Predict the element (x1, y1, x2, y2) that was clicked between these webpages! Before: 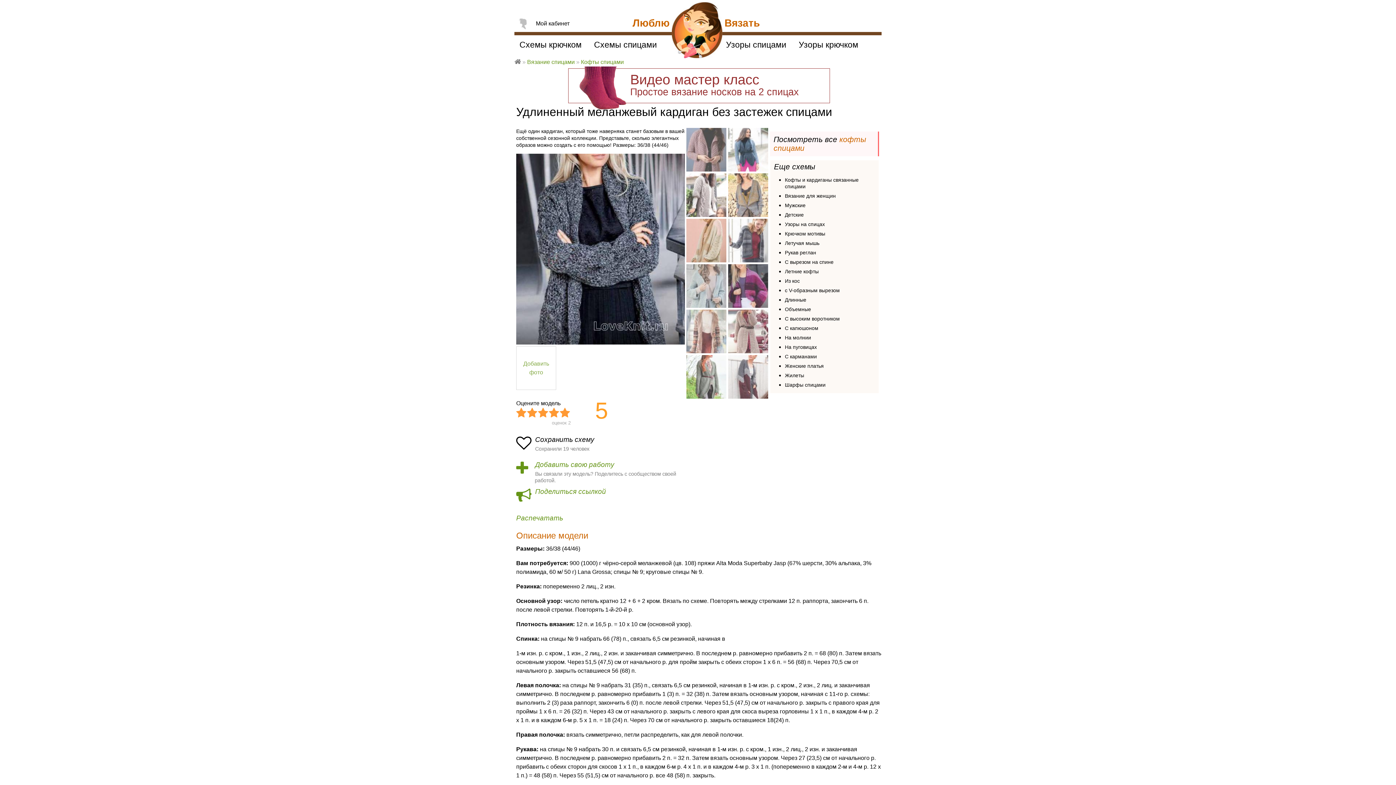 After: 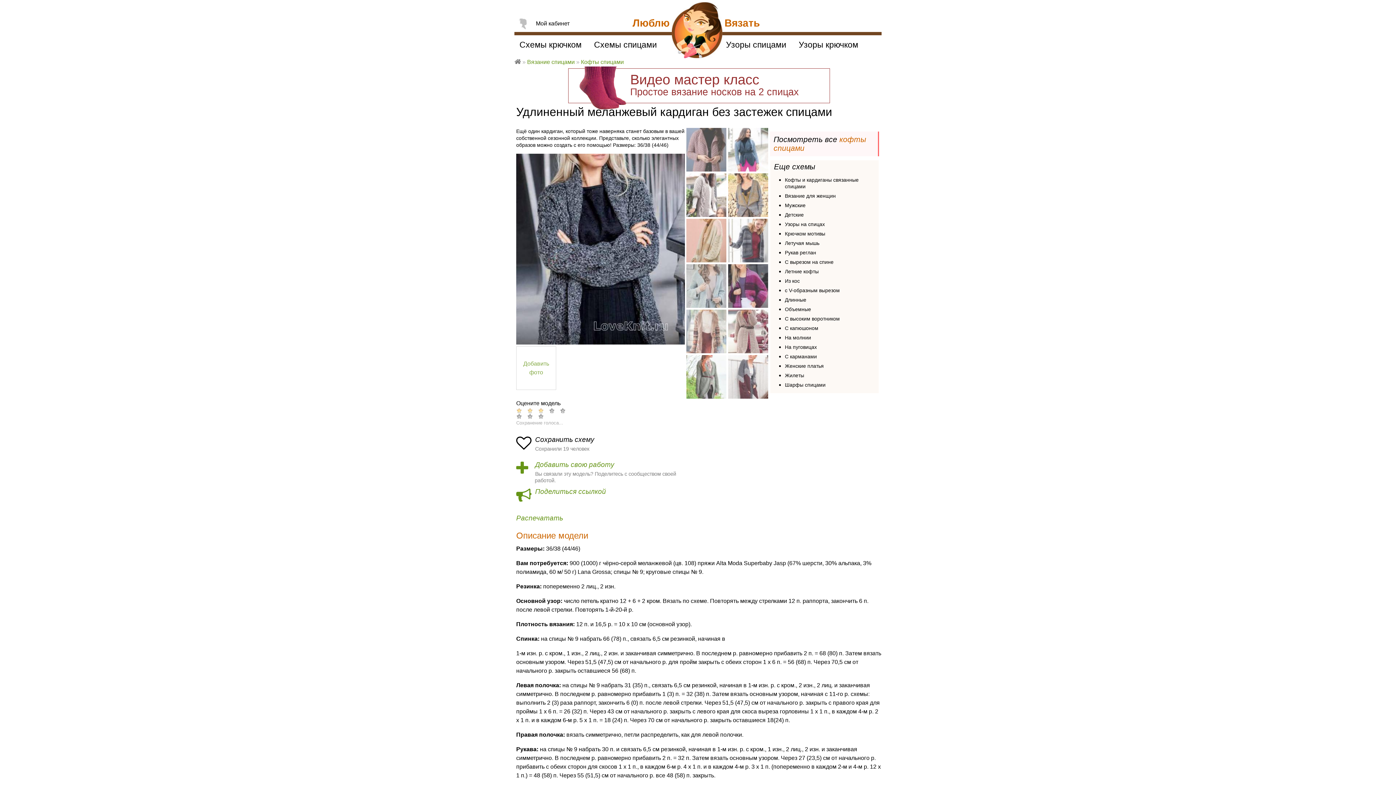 Action: bbox: (538, 408, 549, 418) label: Обычная схема